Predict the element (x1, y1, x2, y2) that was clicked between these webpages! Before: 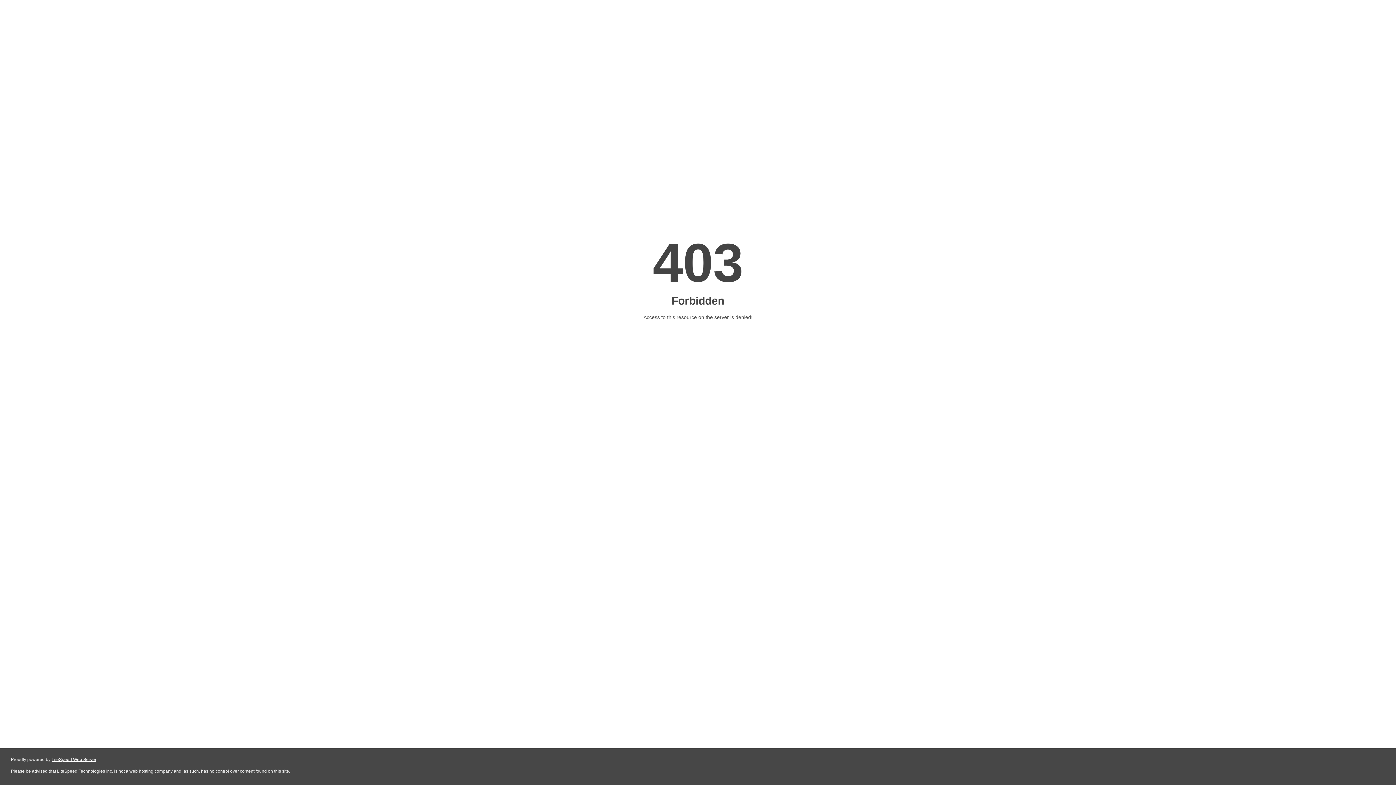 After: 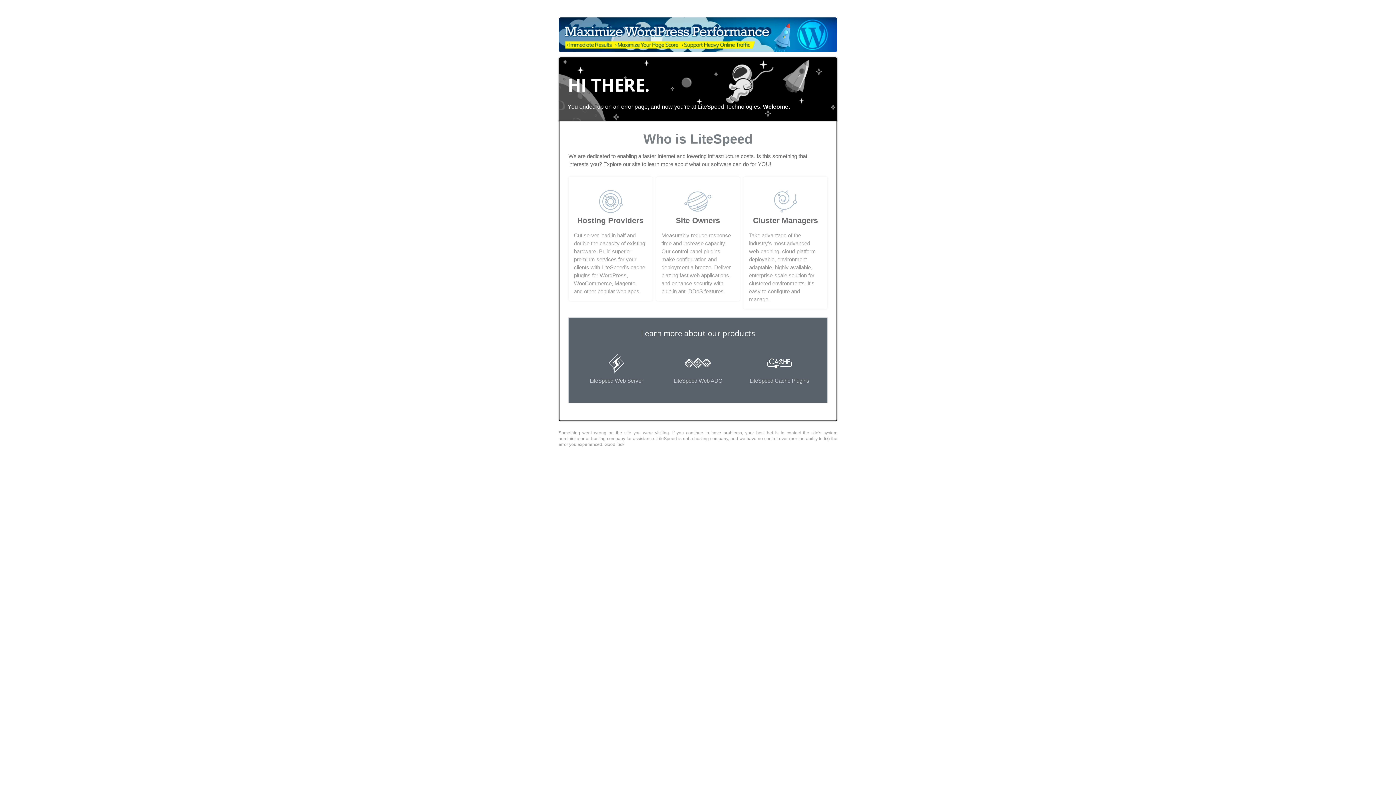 Action: label: LiteSpeed Web Server bbox: (51, 757, 96, 762)